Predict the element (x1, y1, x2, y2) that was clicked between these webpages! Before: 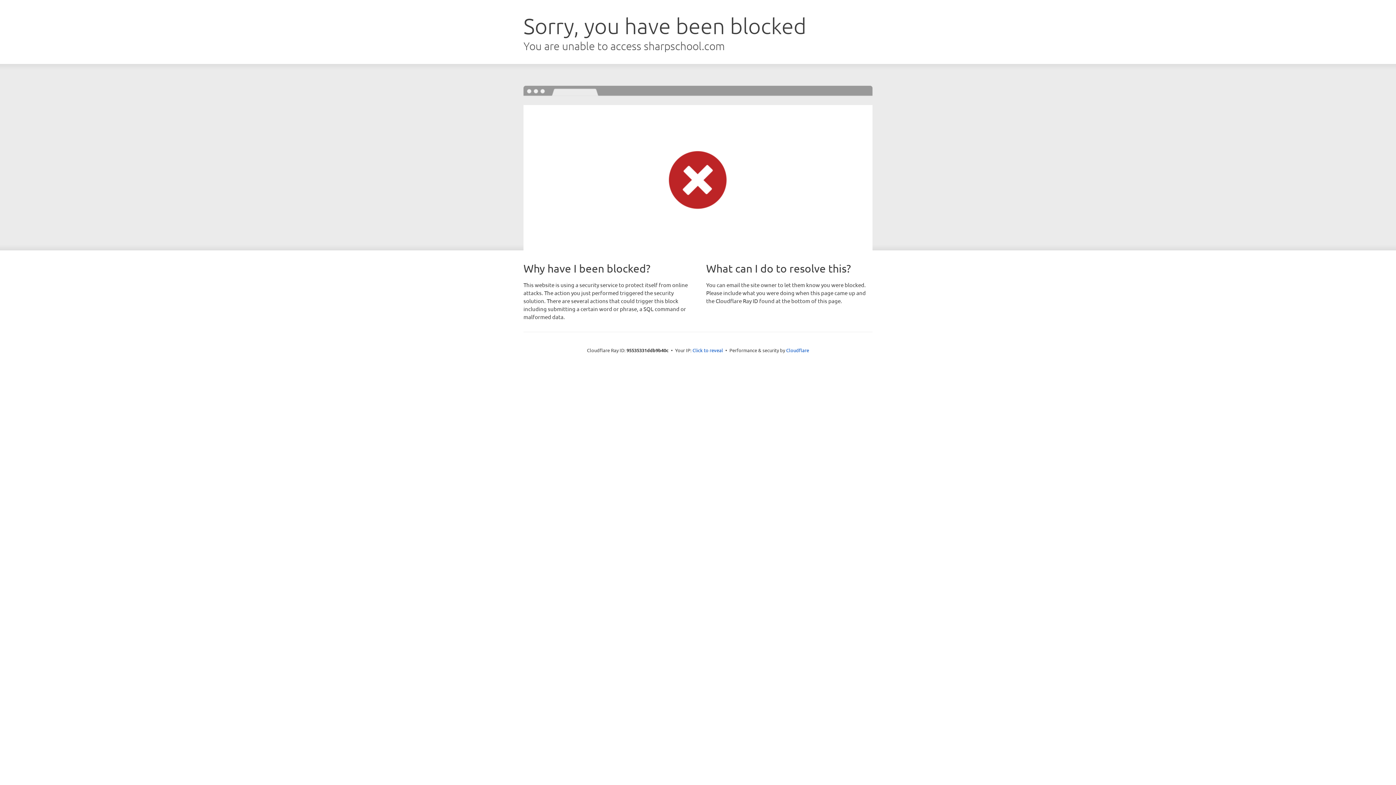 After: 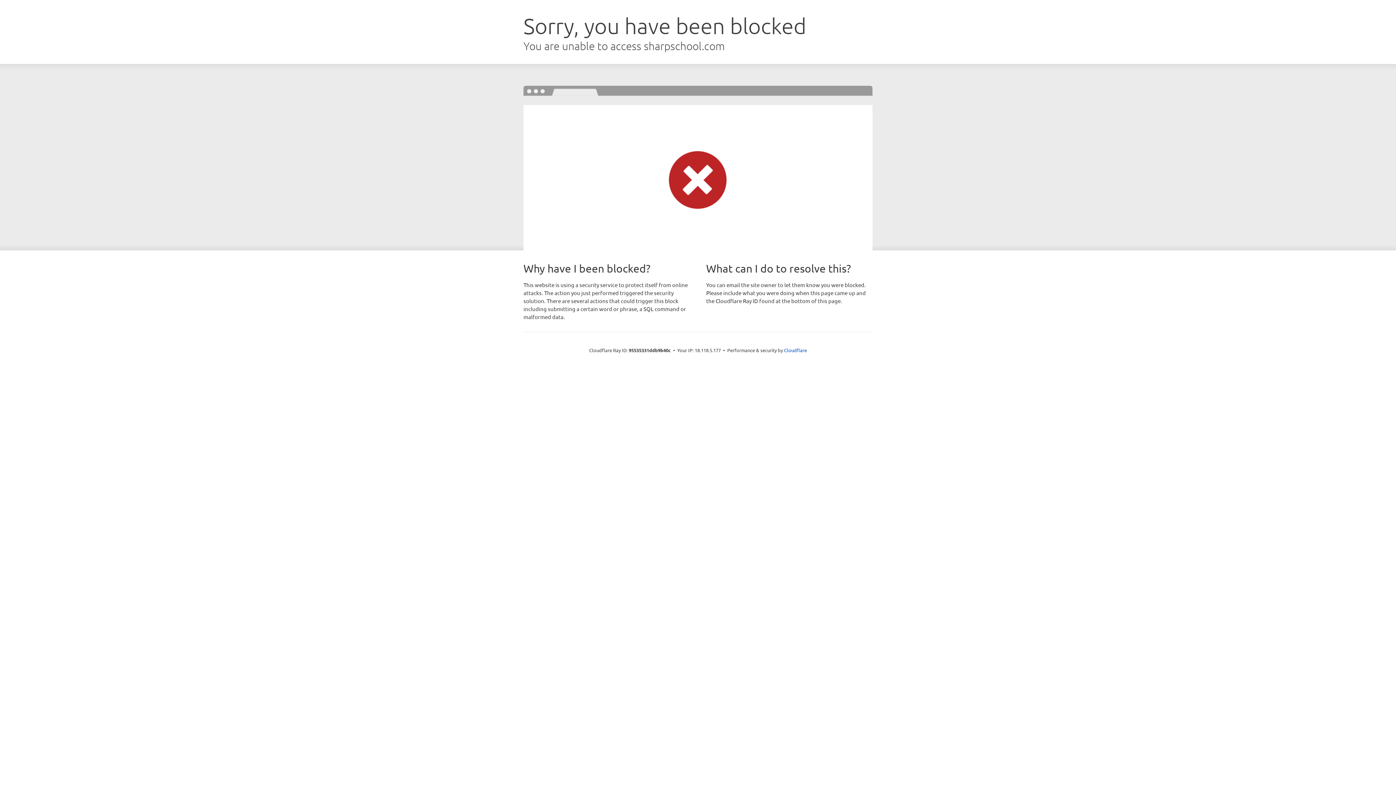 Action: bbox: (692, 346, 723, 353) label: Click to reveal